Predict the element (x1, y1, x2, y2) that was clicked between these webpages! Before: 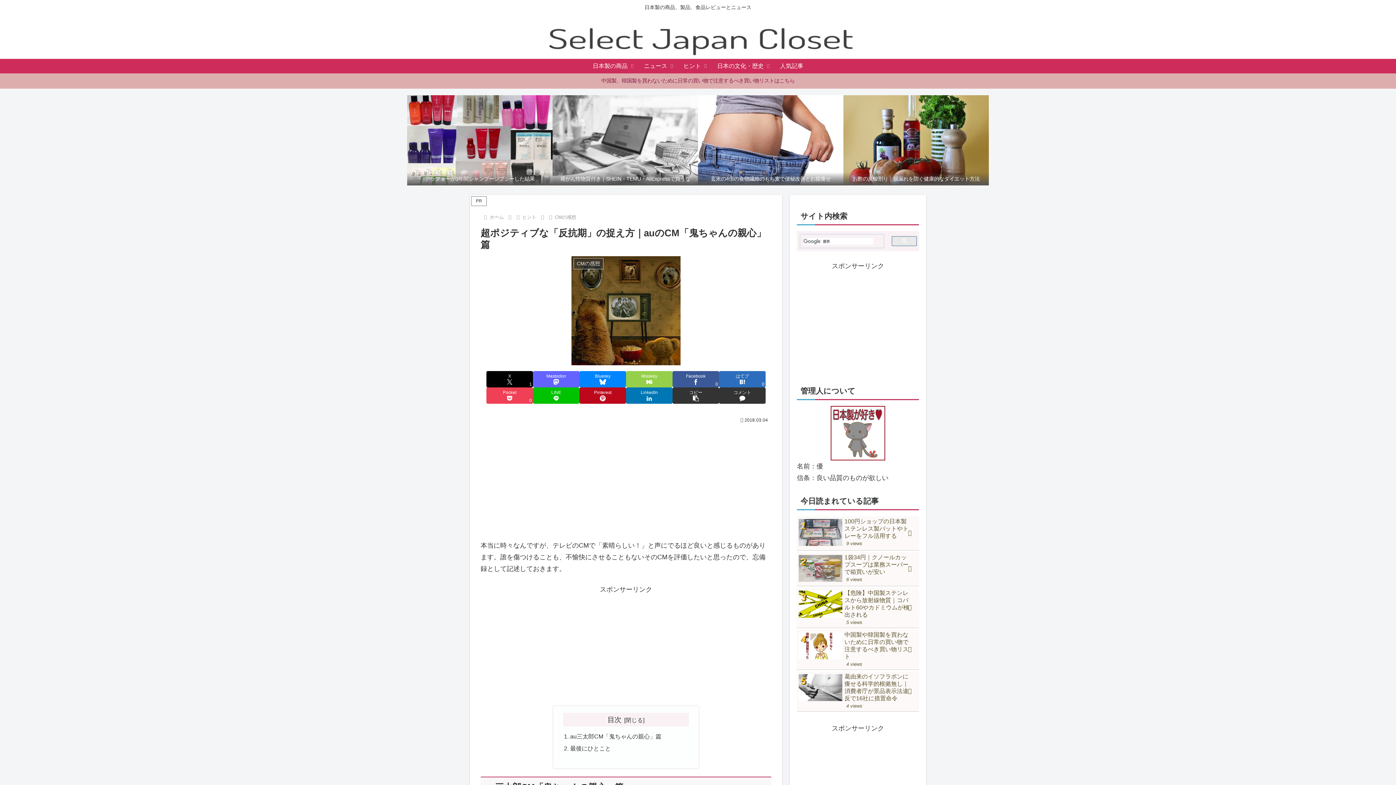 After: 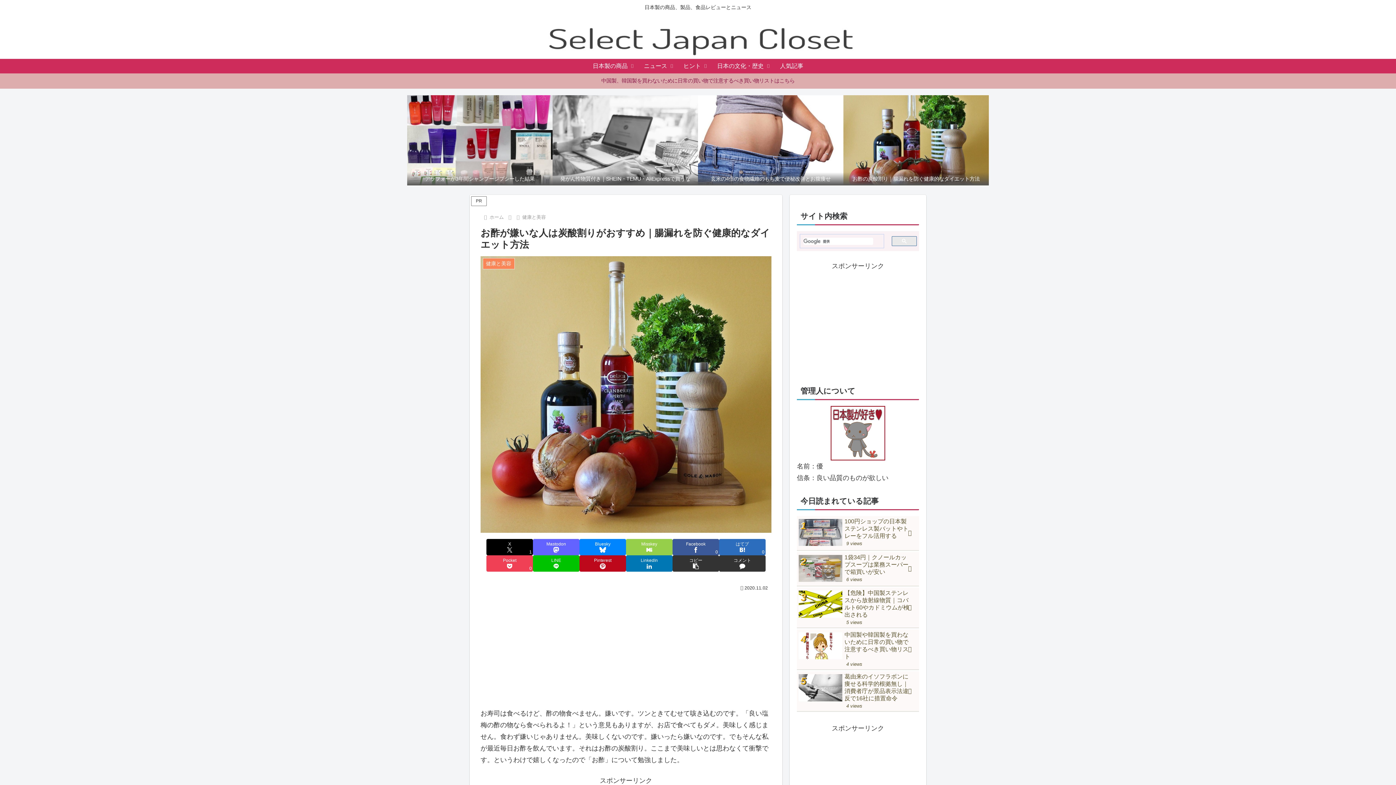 Action: bbox: (843, 95, 989, 185) label: お酢の炭酸割り｜腸漏れを防ぐ健康的なダイエット方法